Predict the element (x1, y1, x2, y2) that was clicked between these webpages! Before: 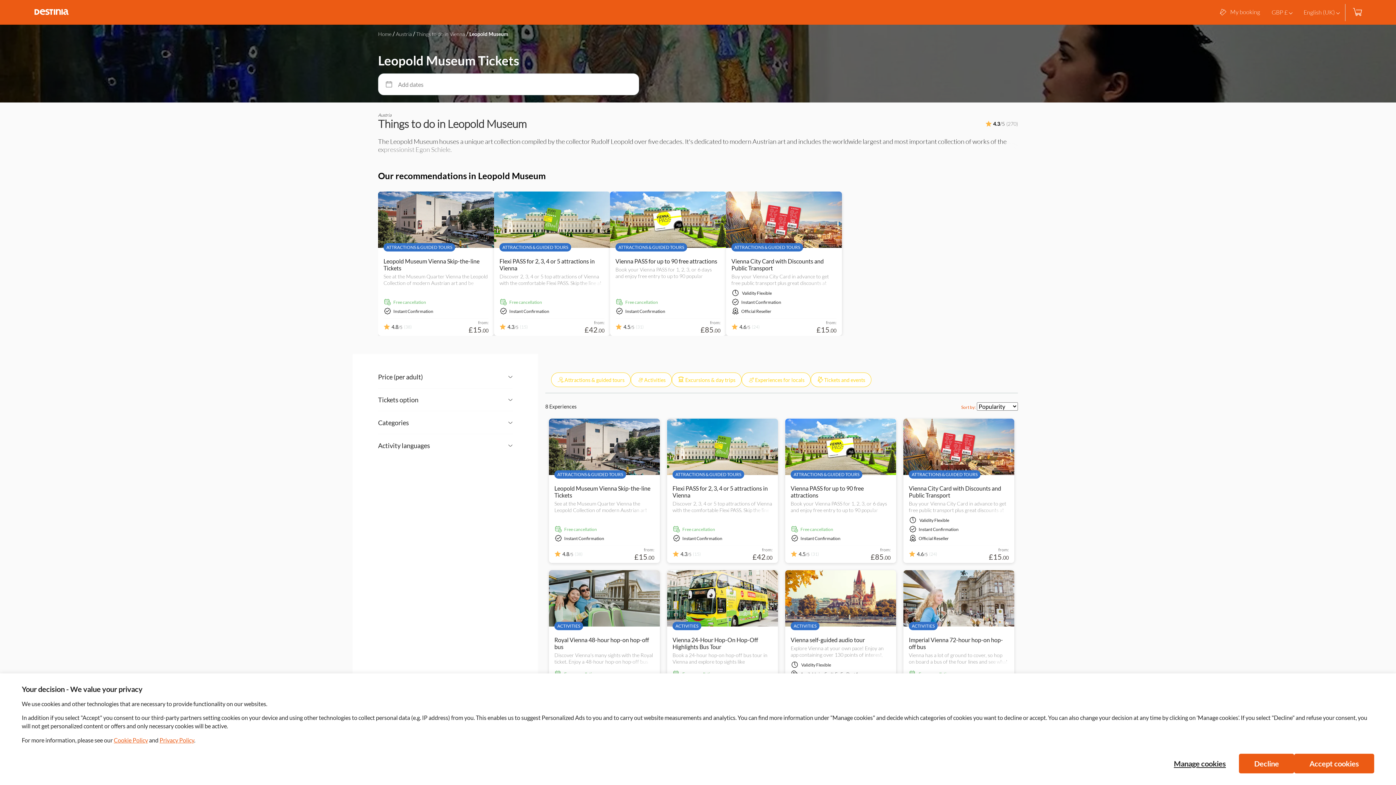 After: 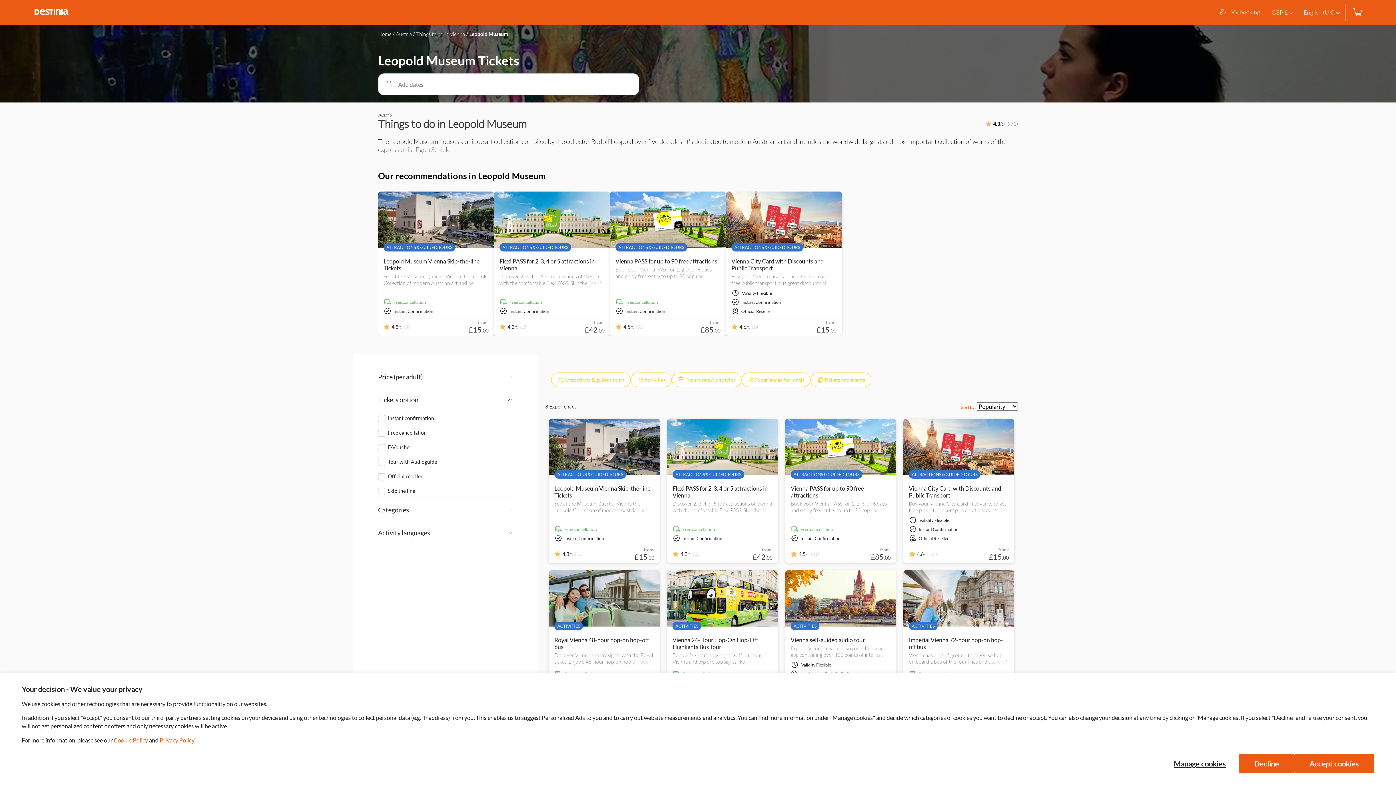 Action: label: Angle down icon bbox: (418, 395, 512, 404)